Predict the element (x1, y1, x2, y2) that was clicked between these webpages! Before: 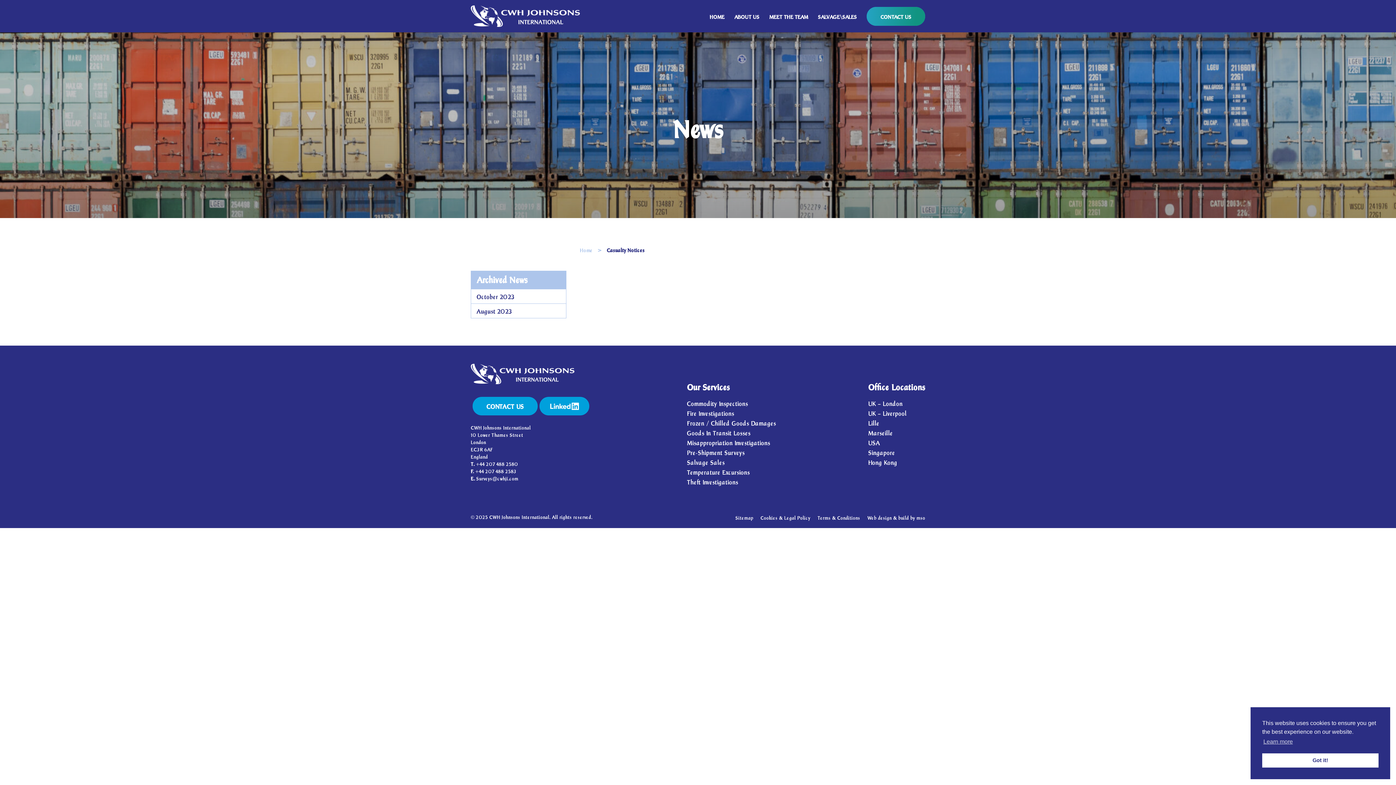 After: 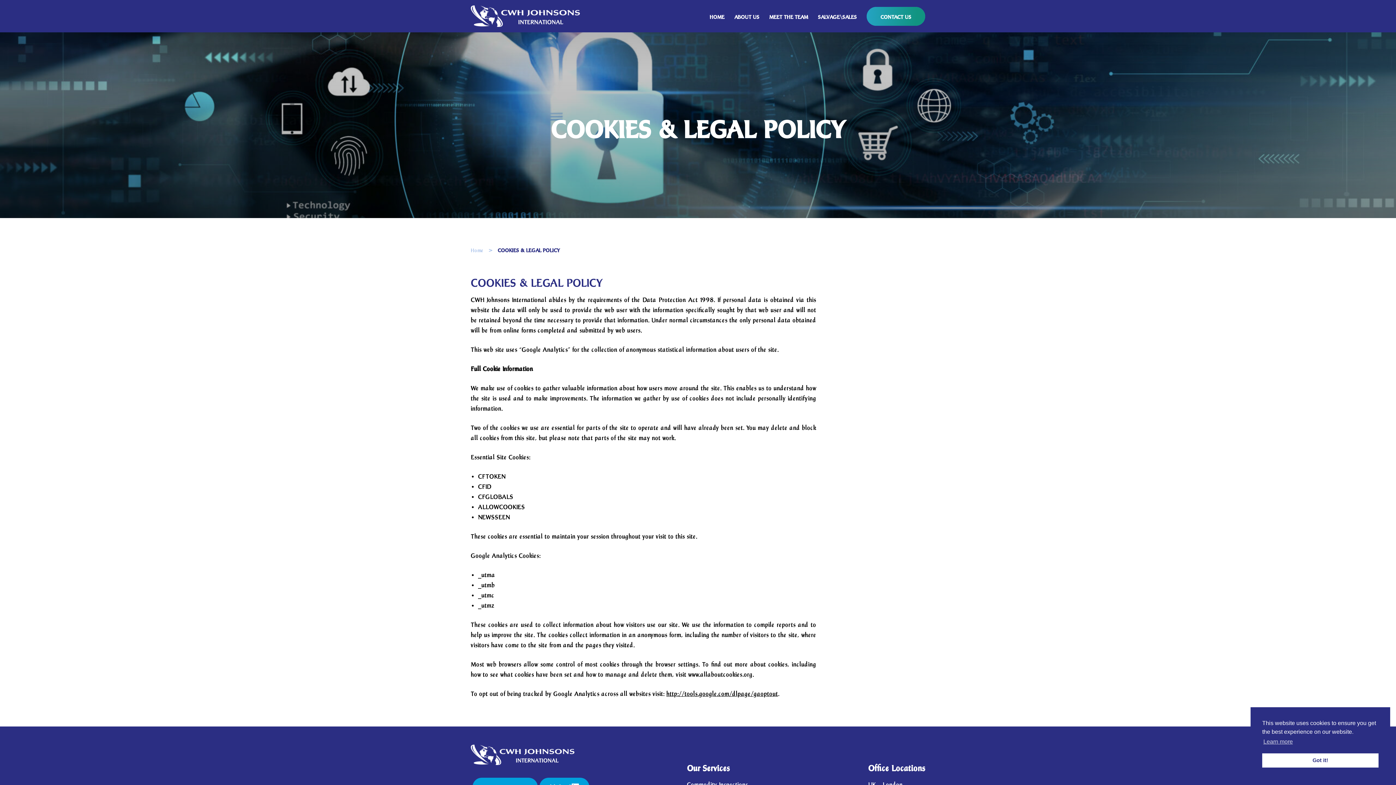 Action: label: Cookies & Legal Policy bbox: (760, 516, 810, 521)